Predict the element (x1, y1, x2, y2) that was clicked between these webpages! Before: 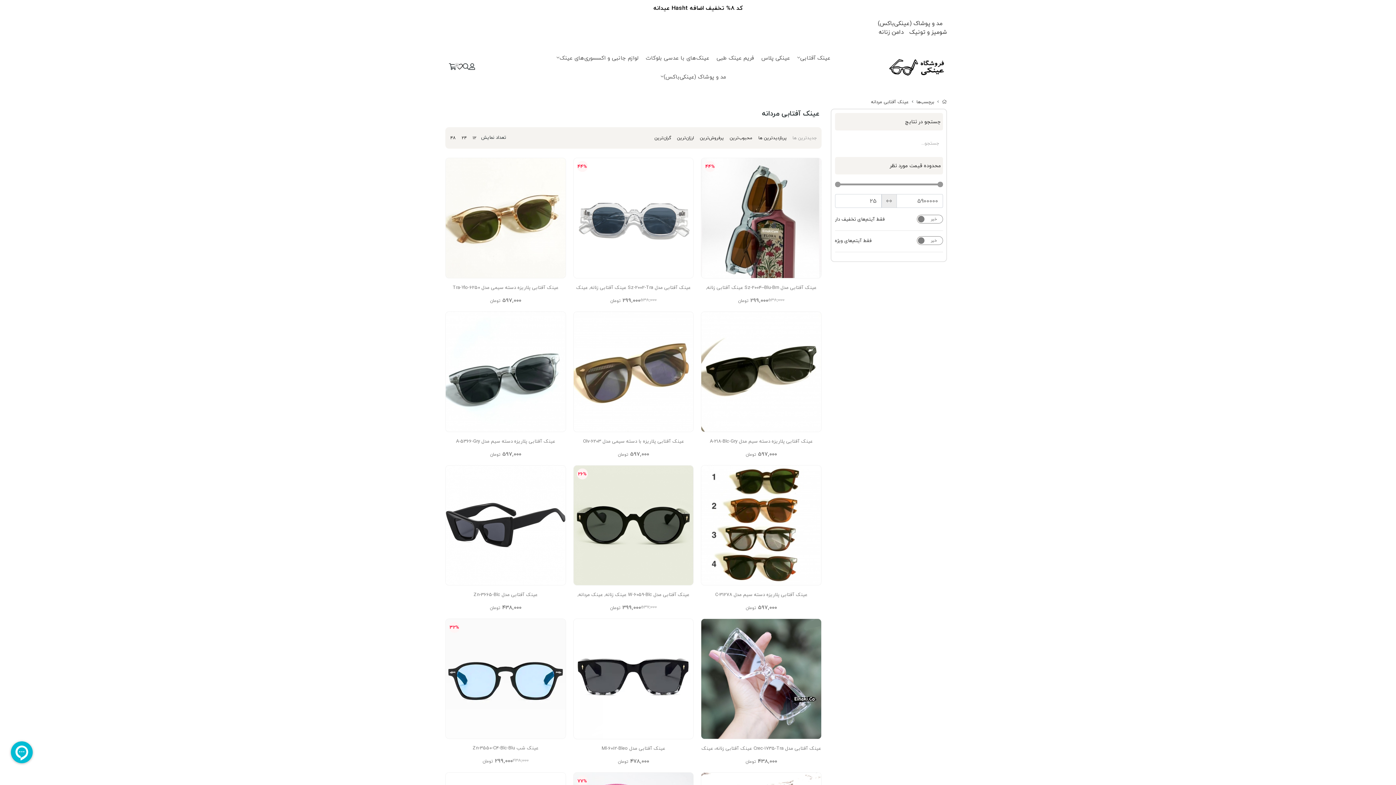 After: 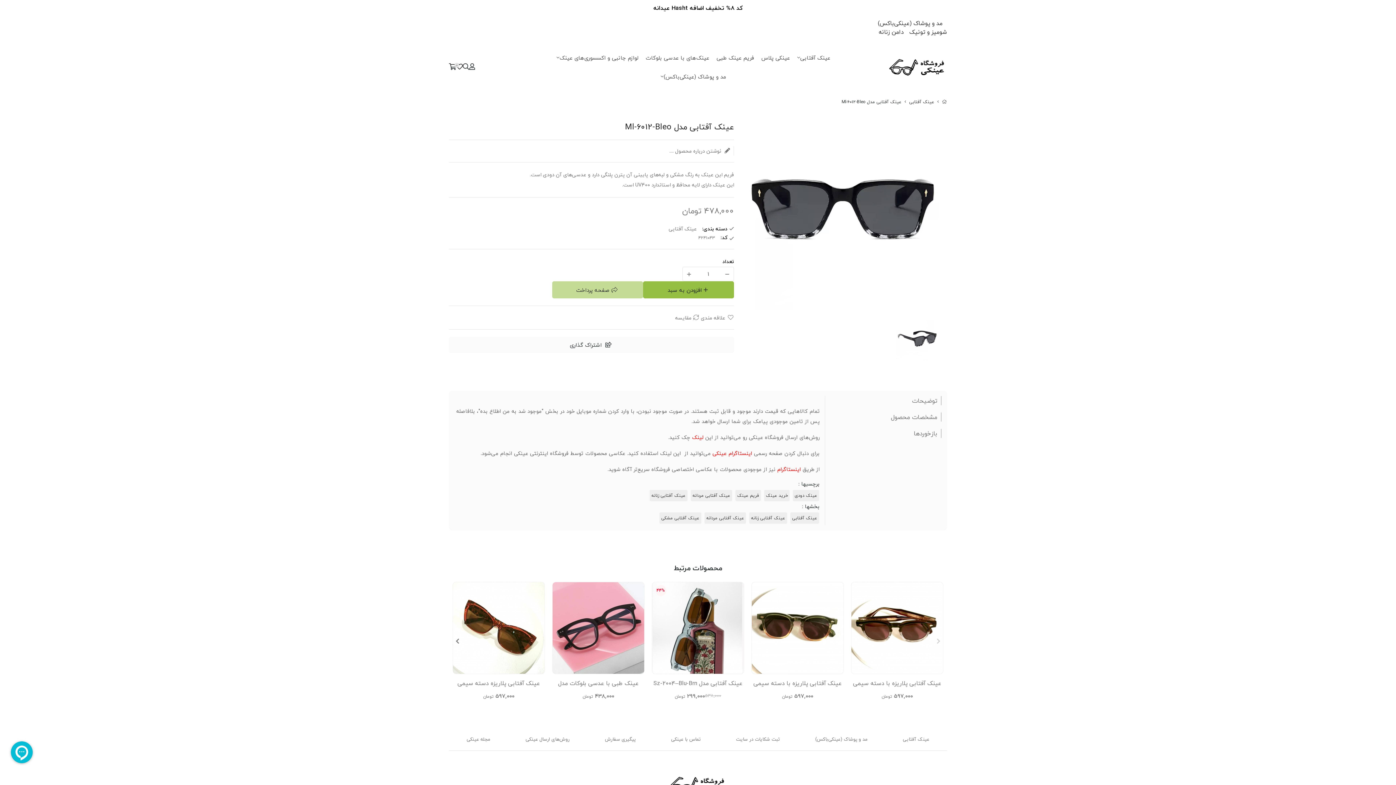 Action: bbox: (573, 741, 693, 757) label: عینک آفتابی مدل Ml-6012-Bleo